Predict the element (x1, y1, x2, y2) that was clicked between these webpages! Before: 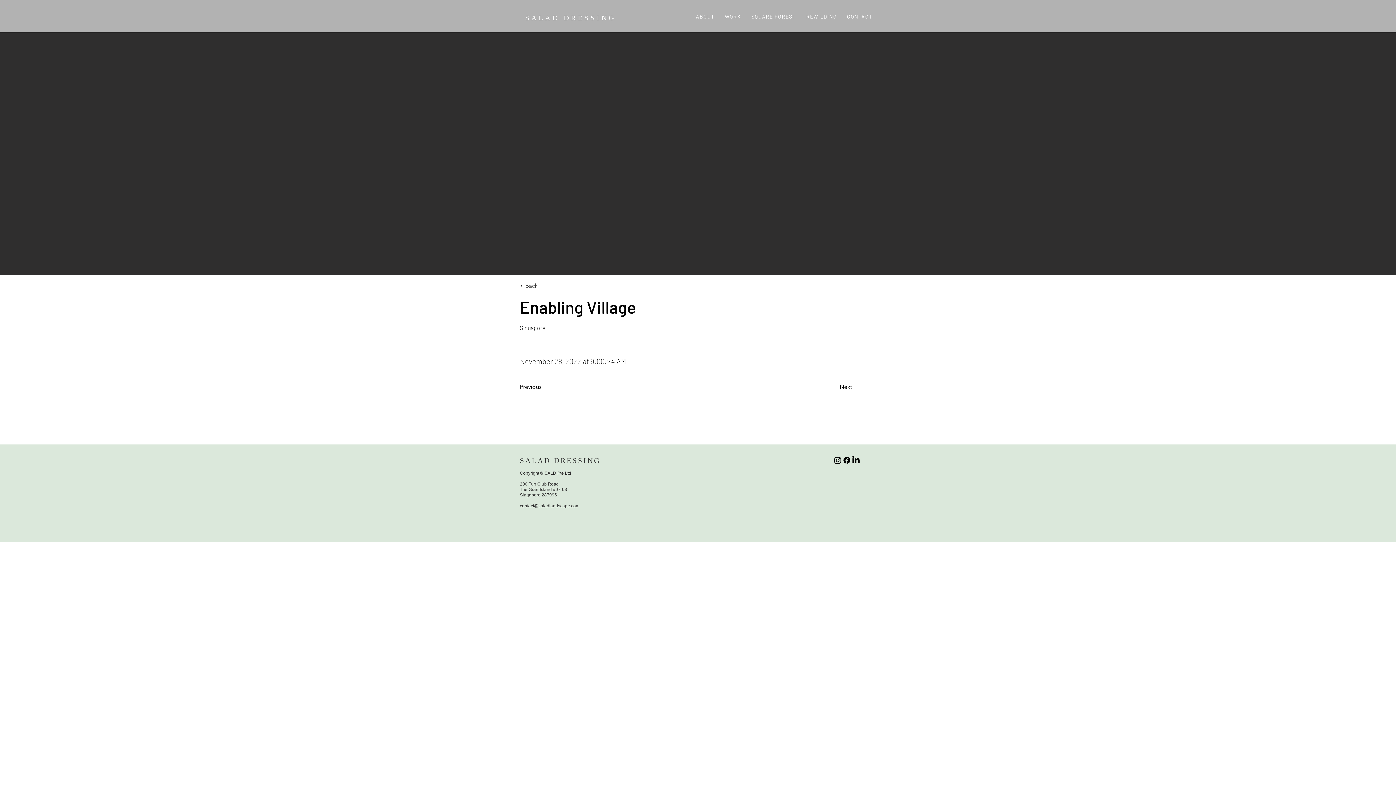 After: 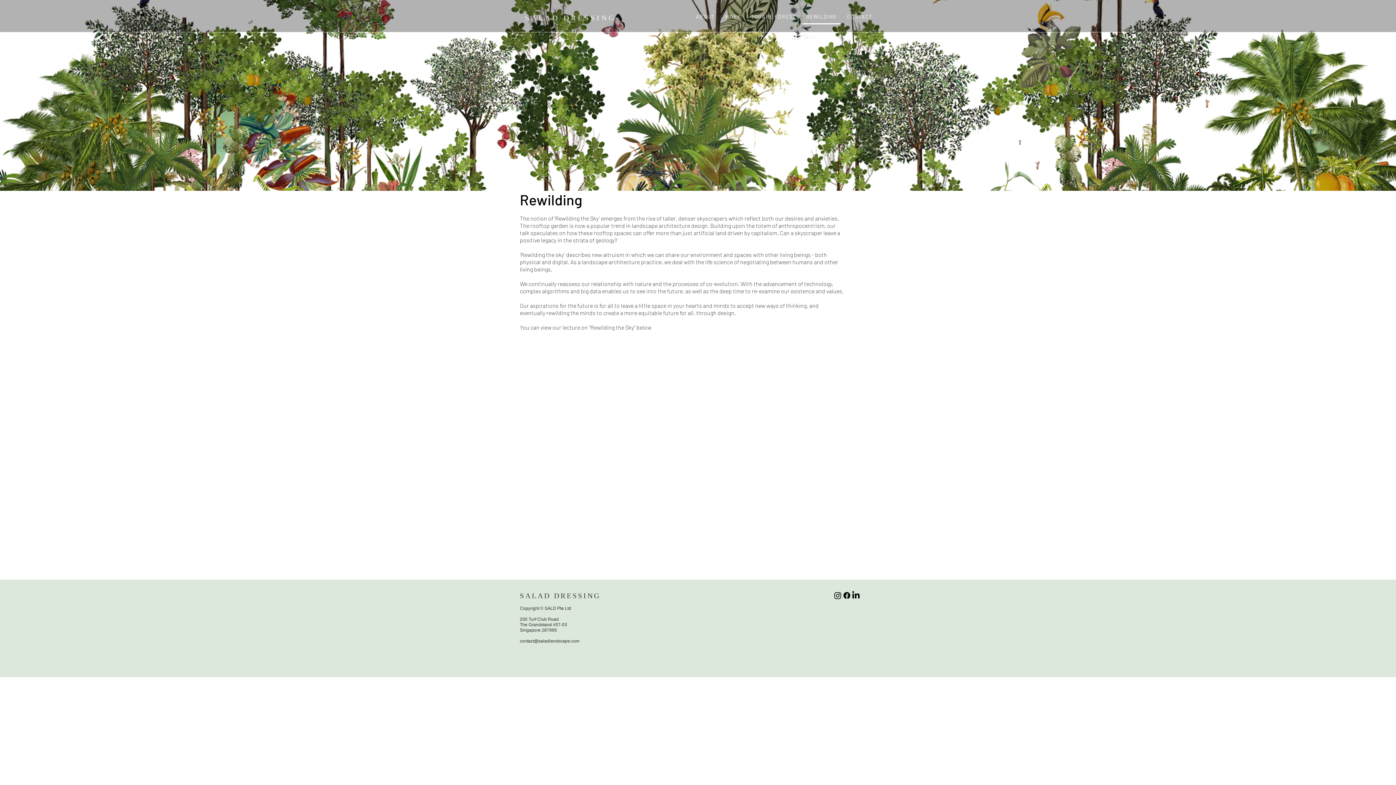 Action: label: REWILDING bbox: (802, 9, 840, 24)